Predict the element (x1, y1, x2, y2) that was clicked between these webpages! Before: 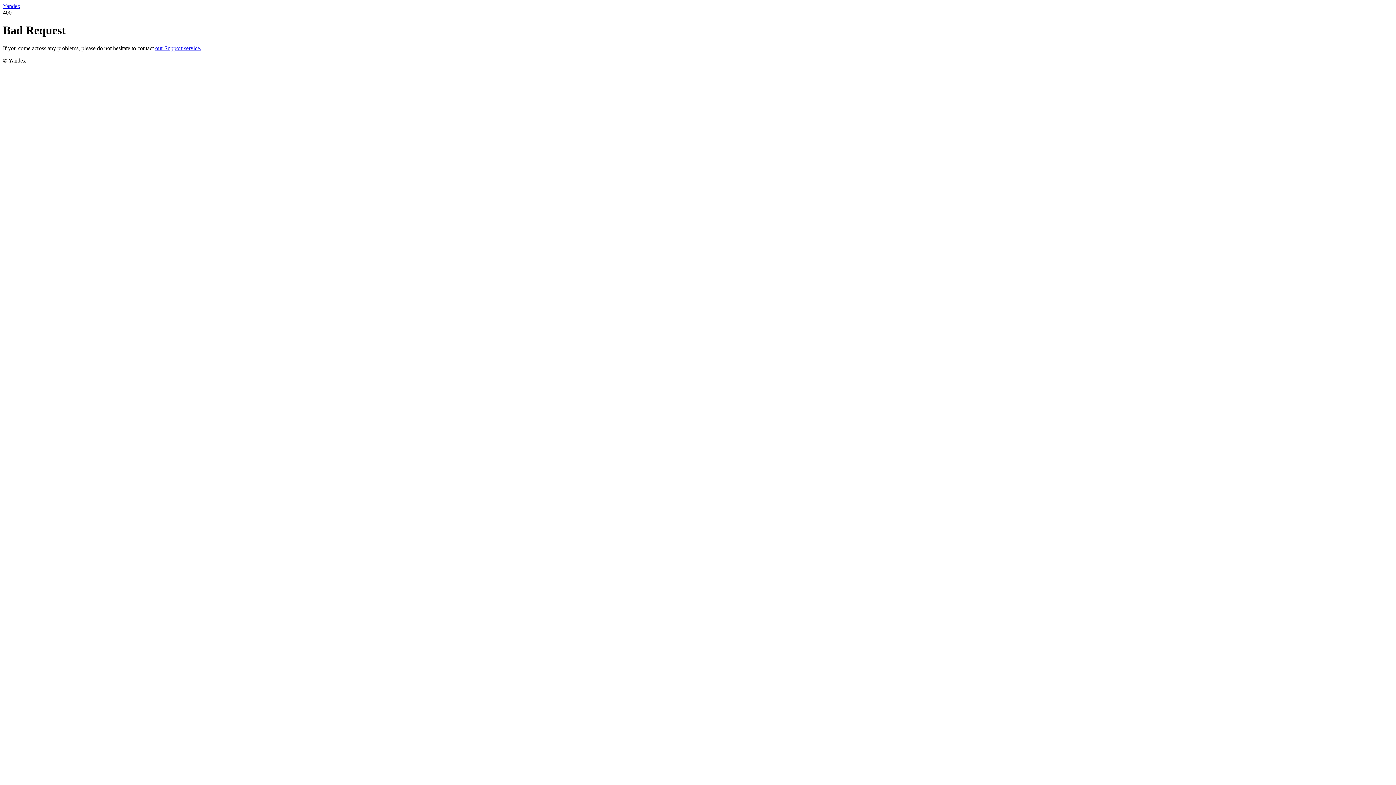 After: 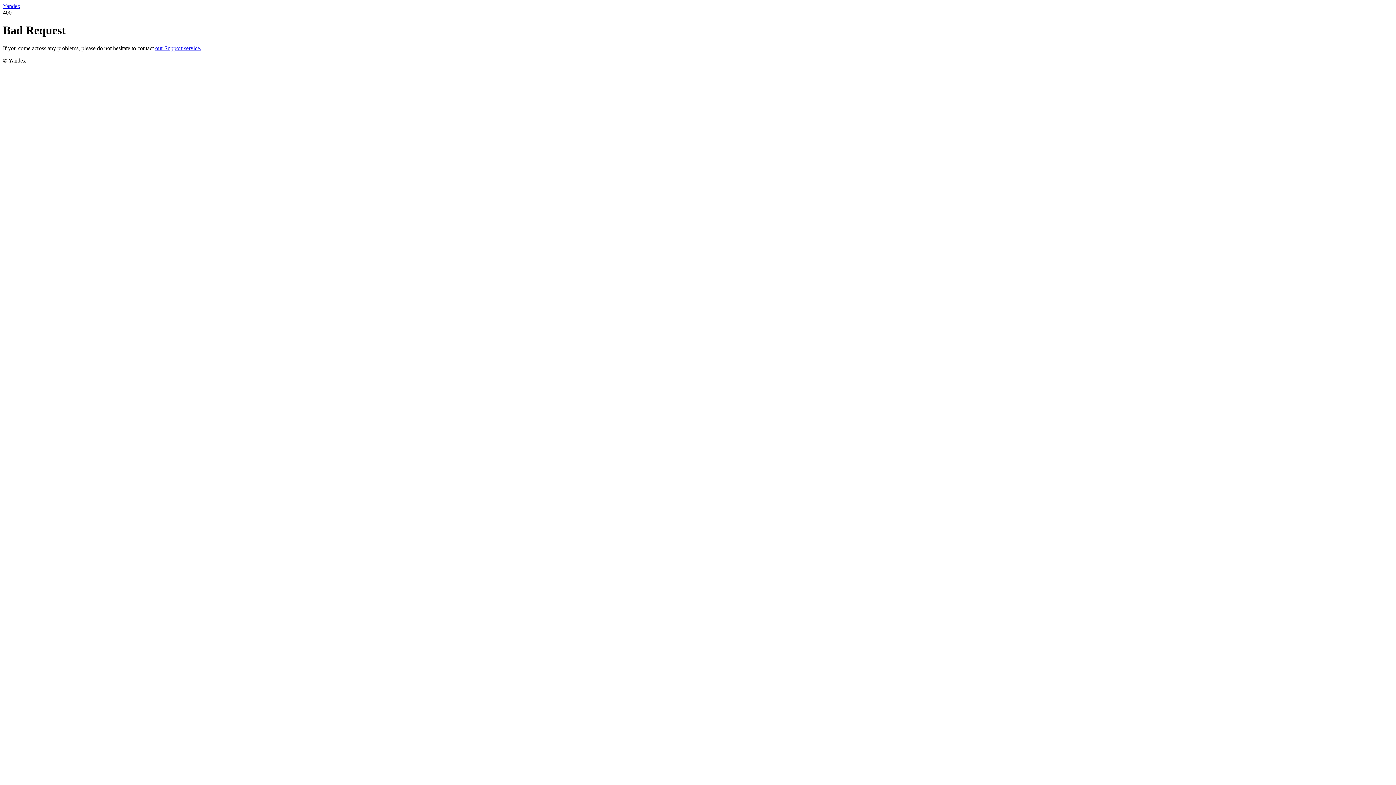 Action: label: our Support service. bbox: (155, 45, 201, 51)